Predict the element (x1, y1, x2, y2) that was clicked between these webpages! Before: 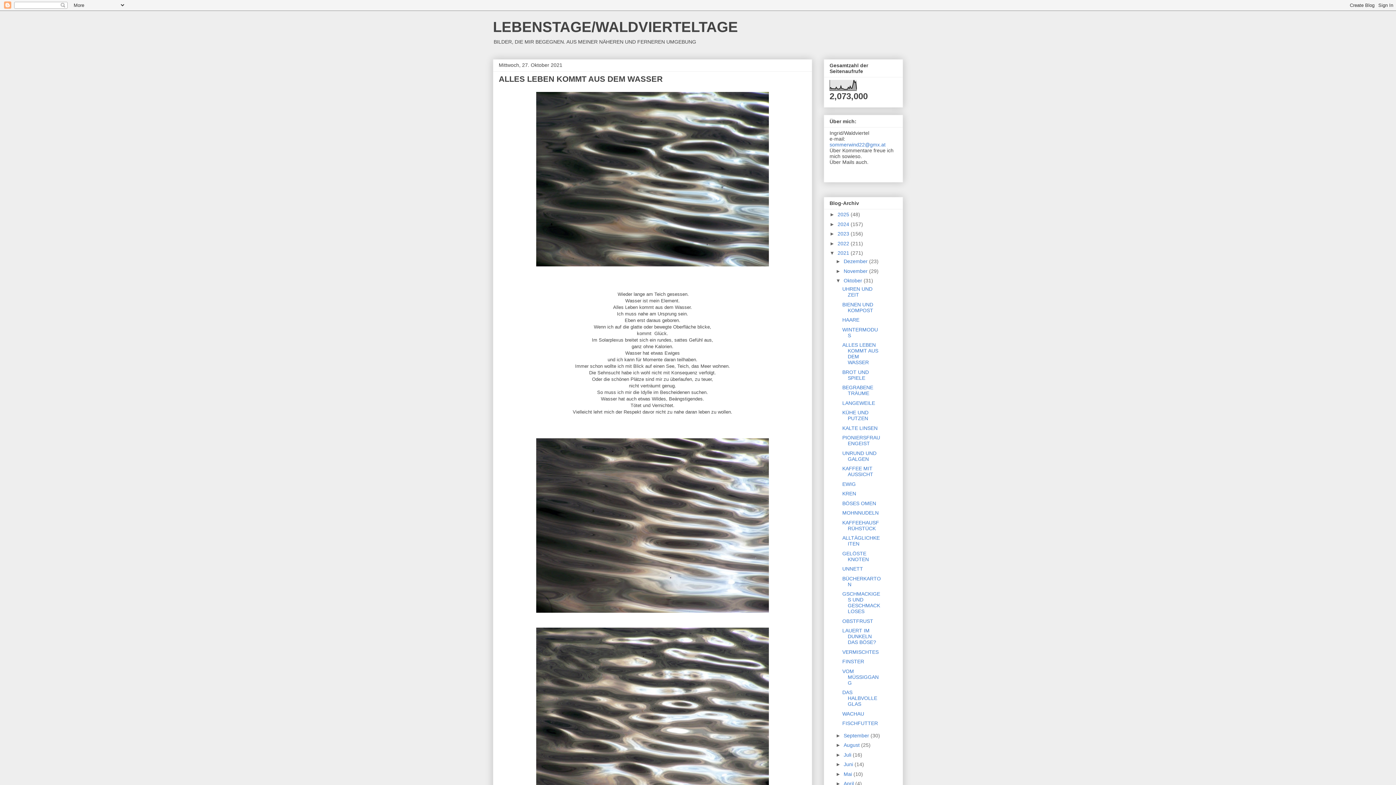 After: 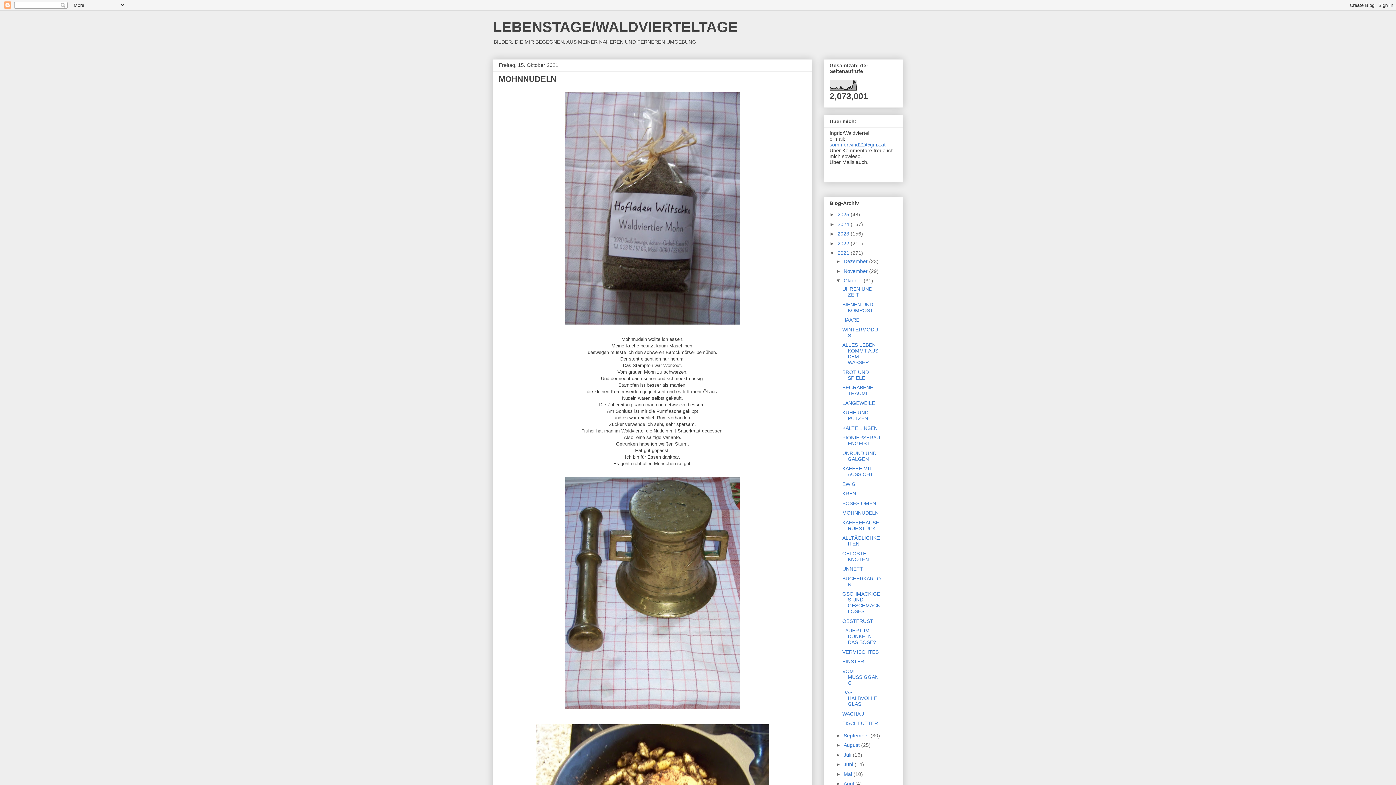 Action: bbox: (842, 510, 878, 516) label: MOHNNUDELN